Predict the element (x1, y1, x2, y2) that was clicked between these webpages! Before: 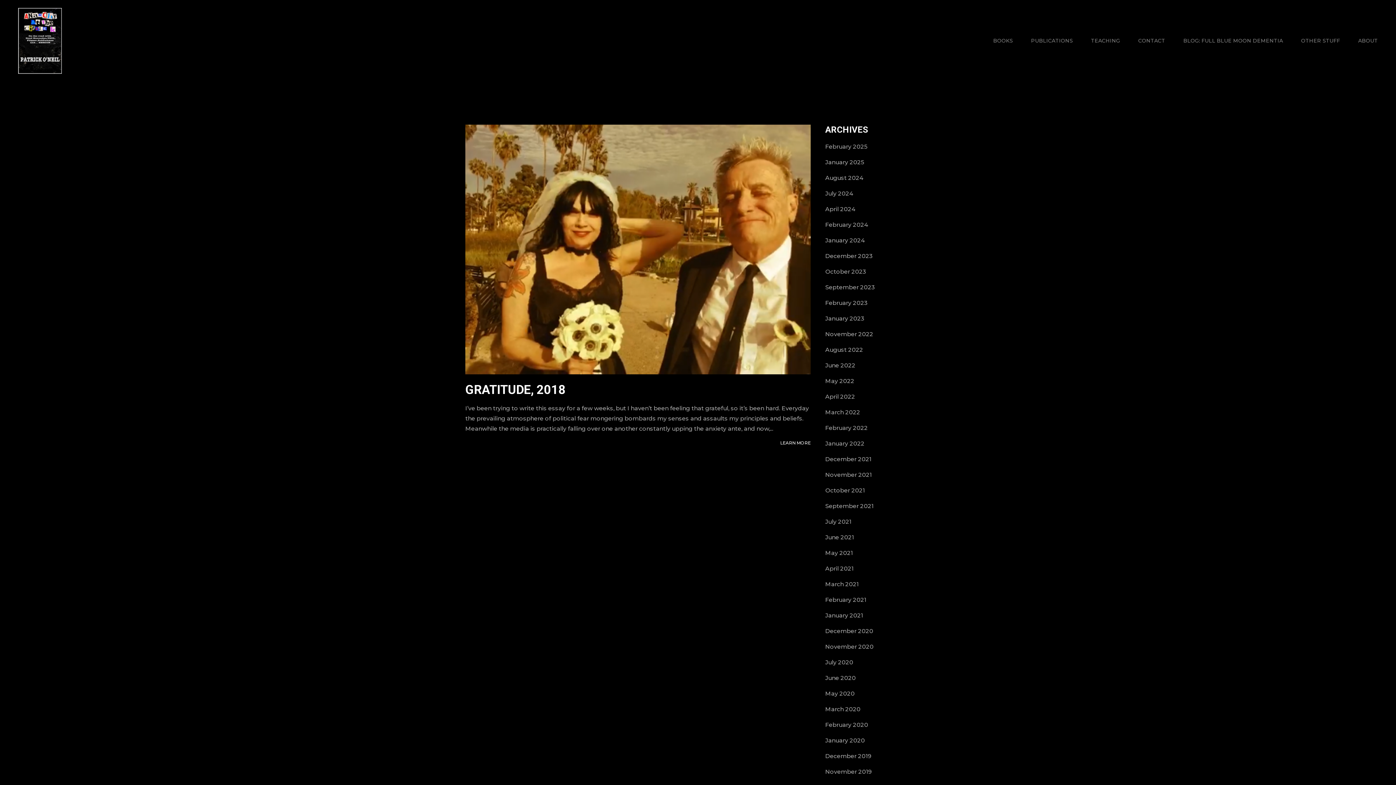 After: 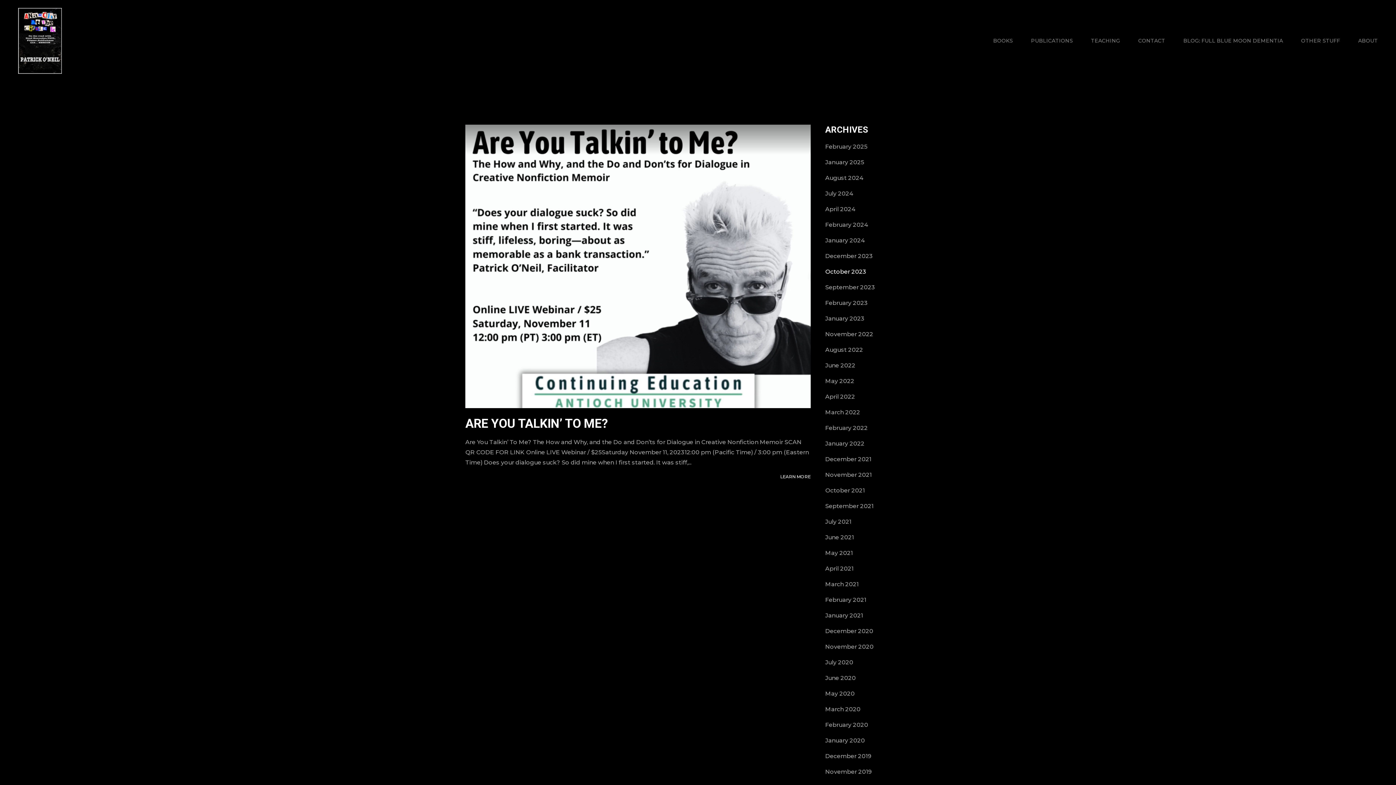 Action: bbox: (825, 268, 866, 275) label: October 2023